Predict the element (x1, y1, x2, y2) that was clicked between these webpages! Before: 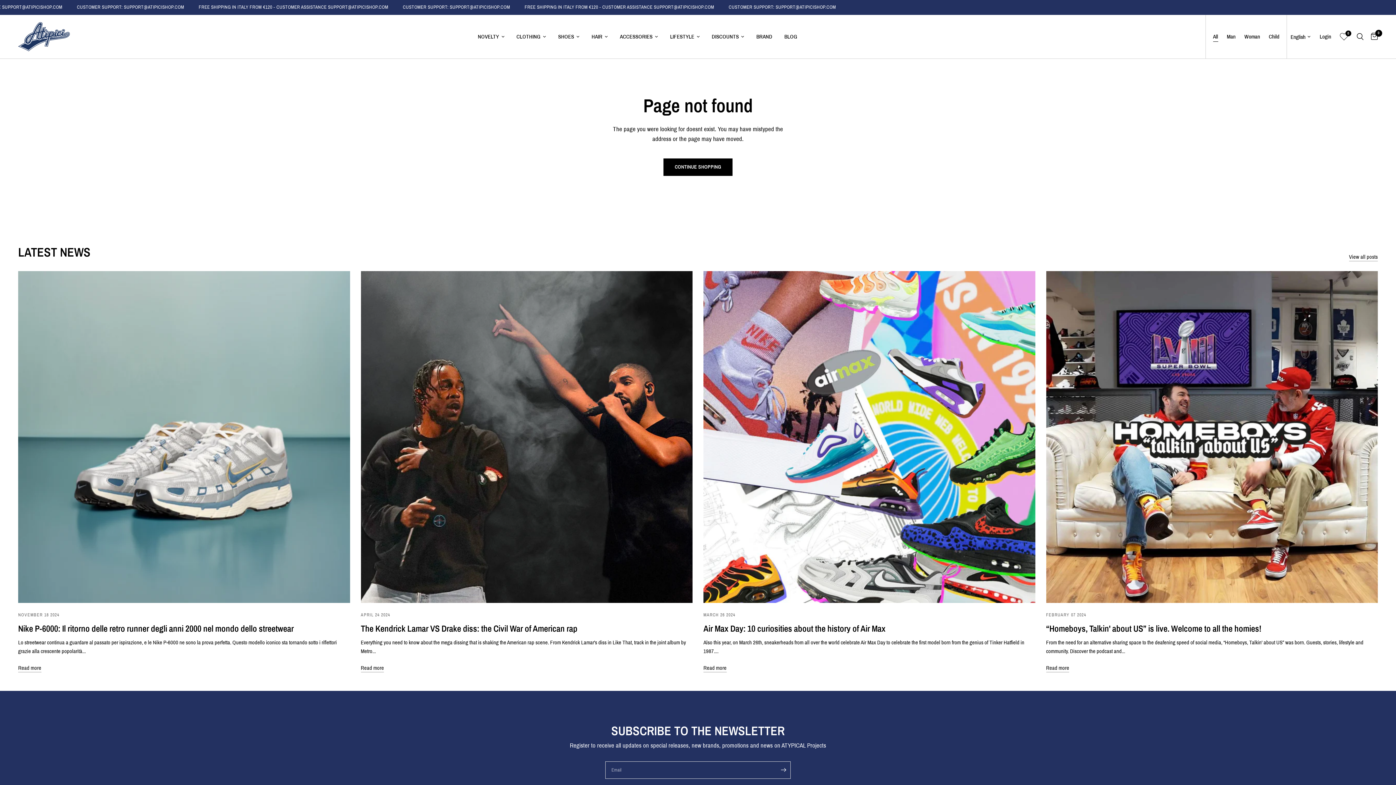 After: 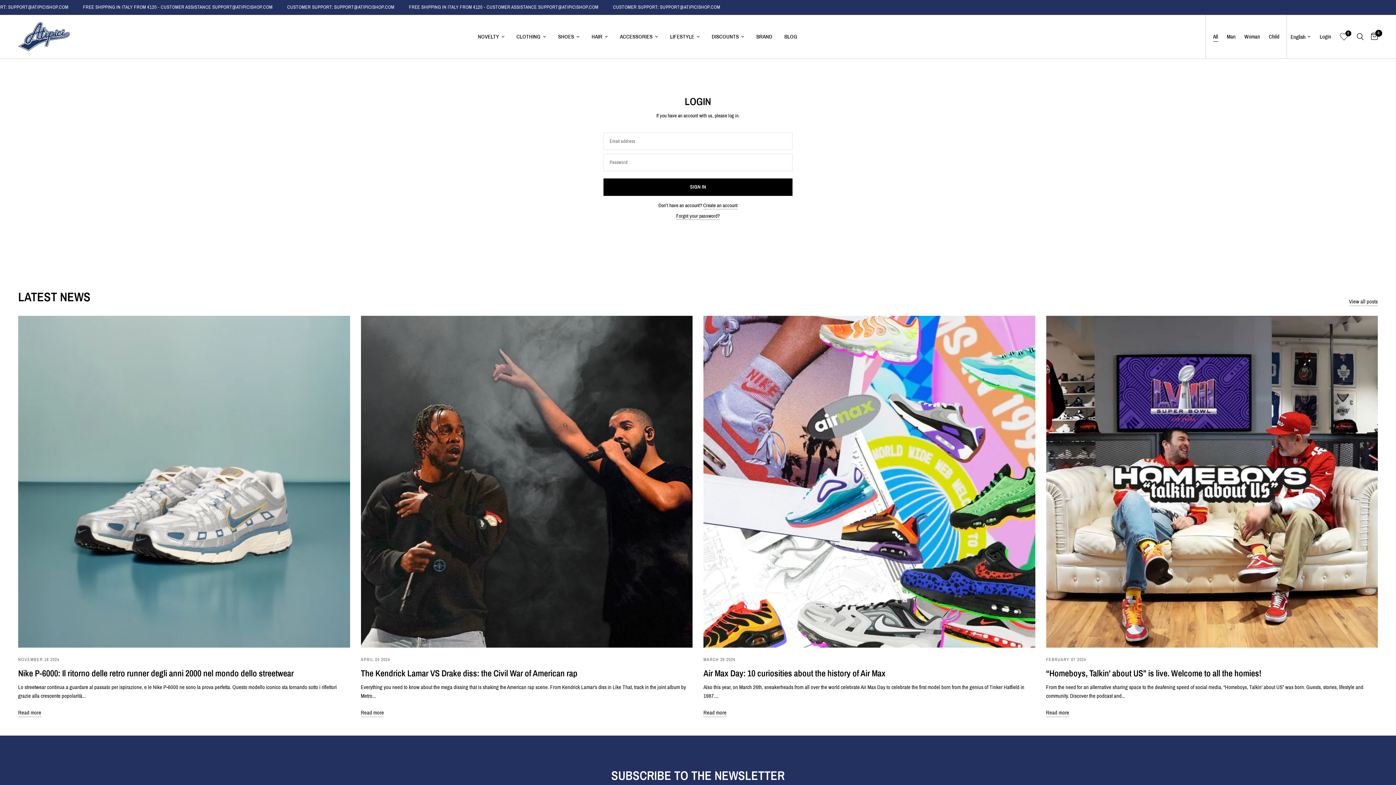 Action: label: Login bbox: (1316, 14, 1335, 58)